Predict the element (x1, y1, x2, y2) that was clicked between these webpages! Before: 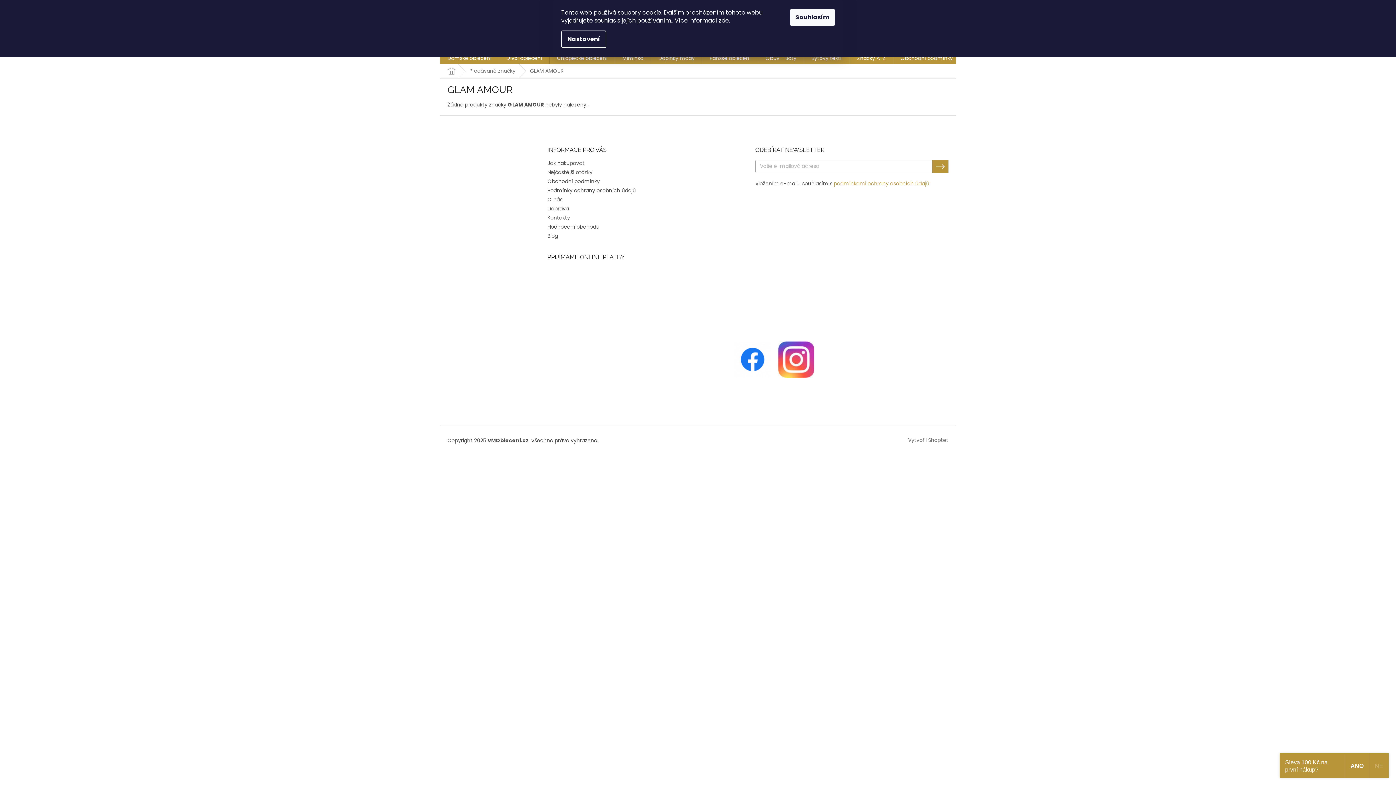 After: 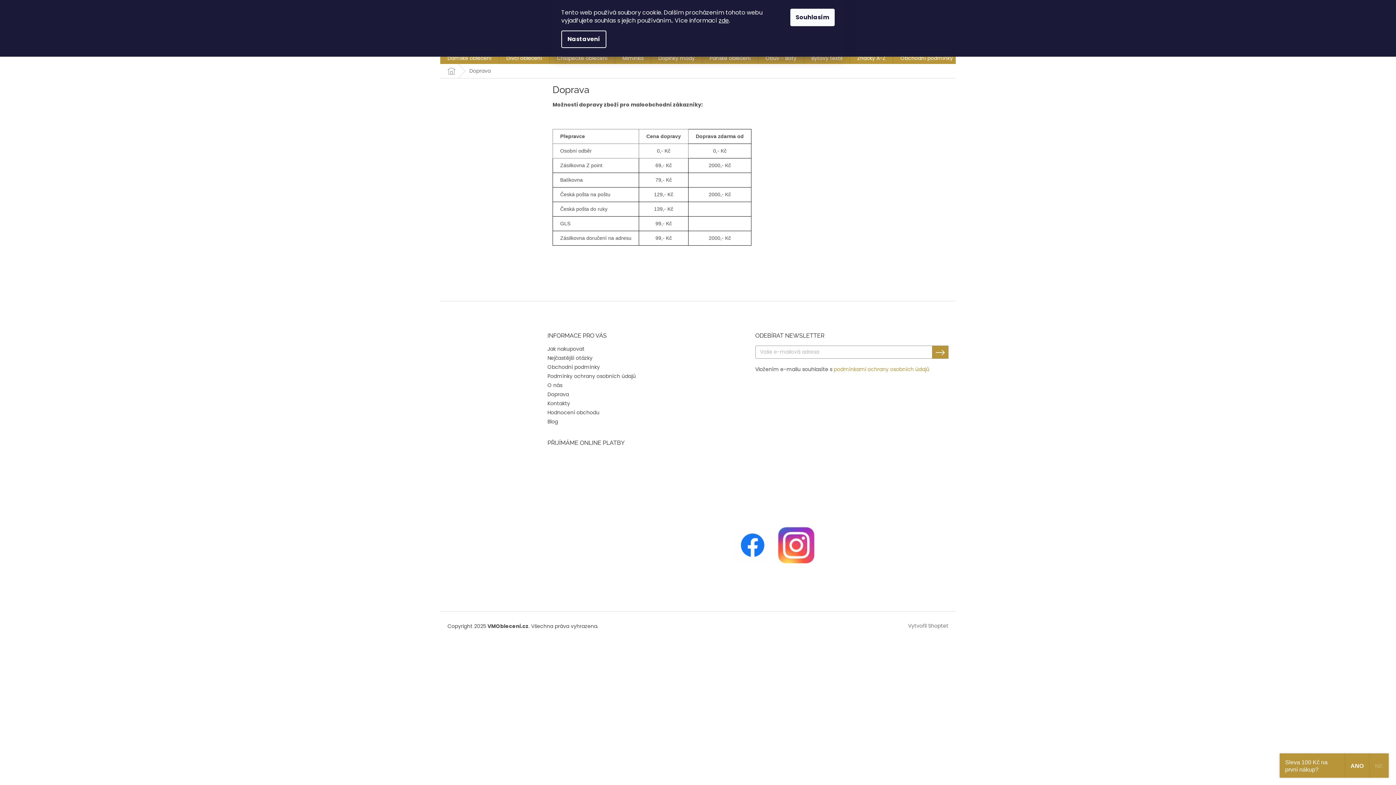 Action: bbox: (547, 205, 569, 212) label: Doprava